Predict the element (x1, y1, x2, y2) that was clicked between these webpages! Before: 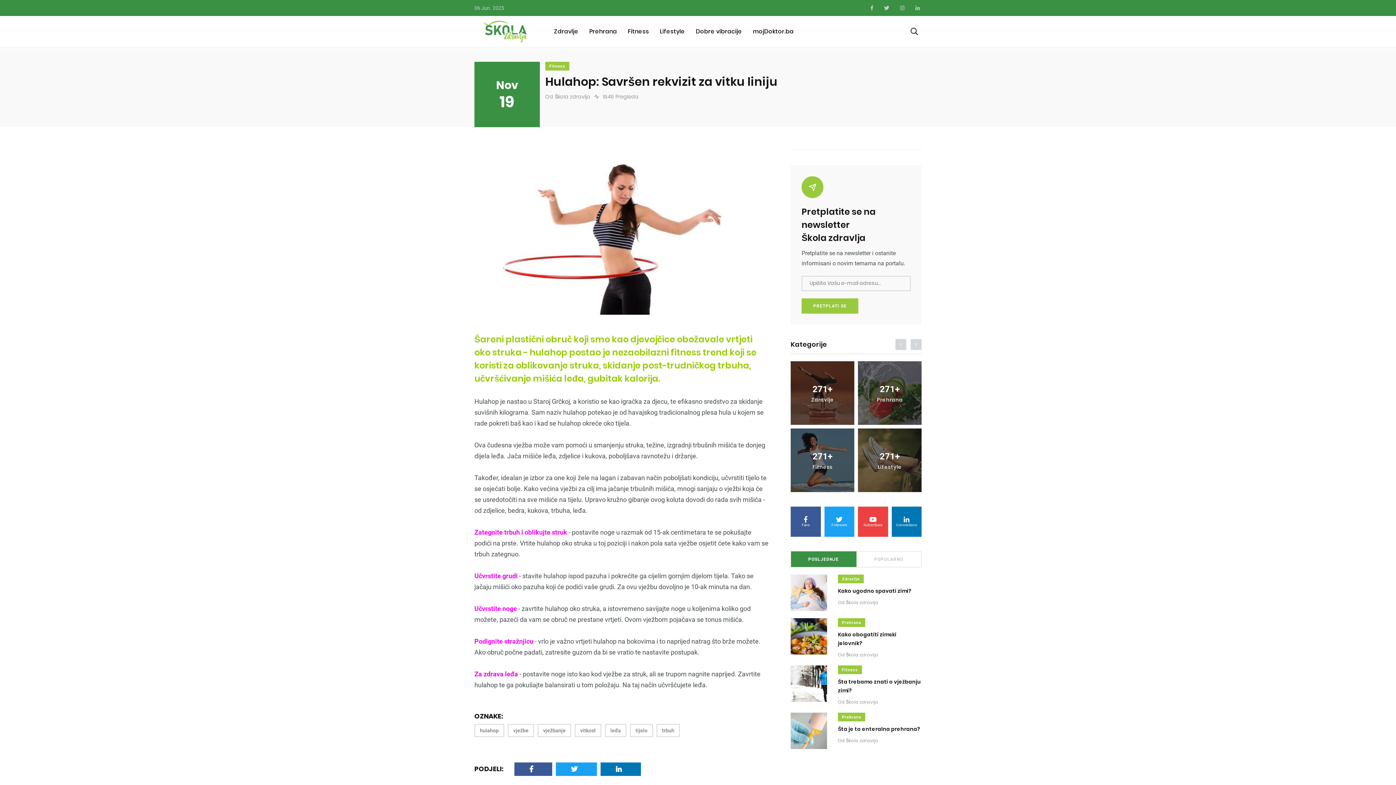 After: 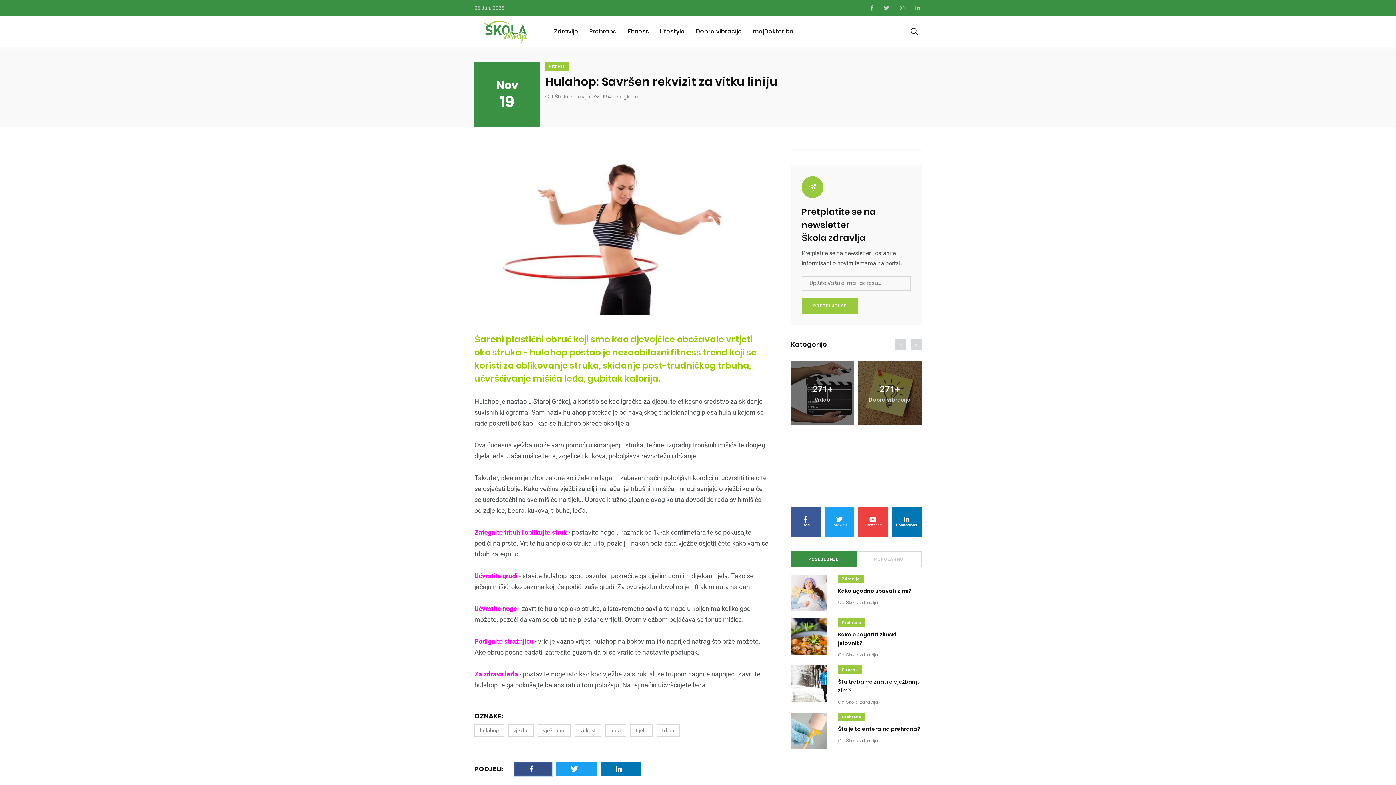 Action: bbox: (514, 762, 552, 776)